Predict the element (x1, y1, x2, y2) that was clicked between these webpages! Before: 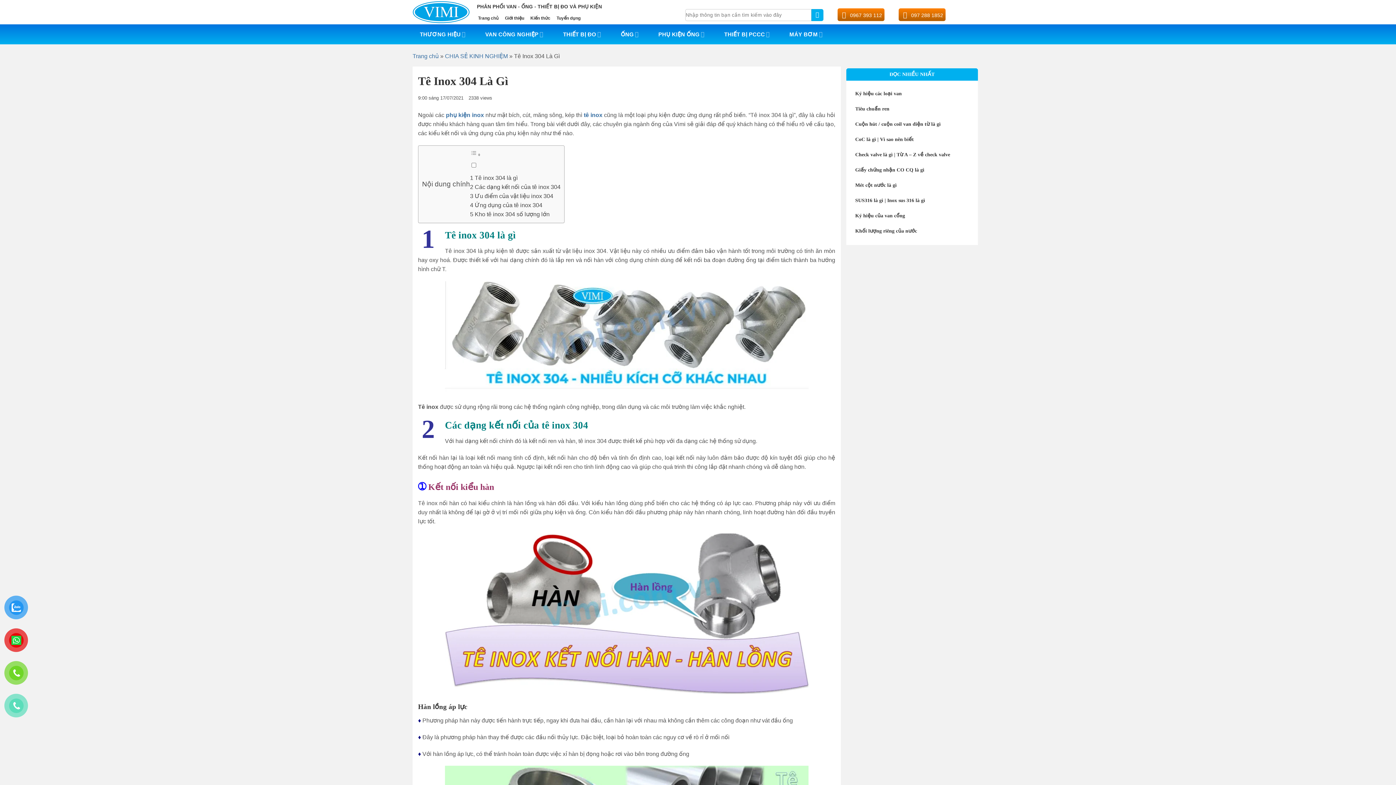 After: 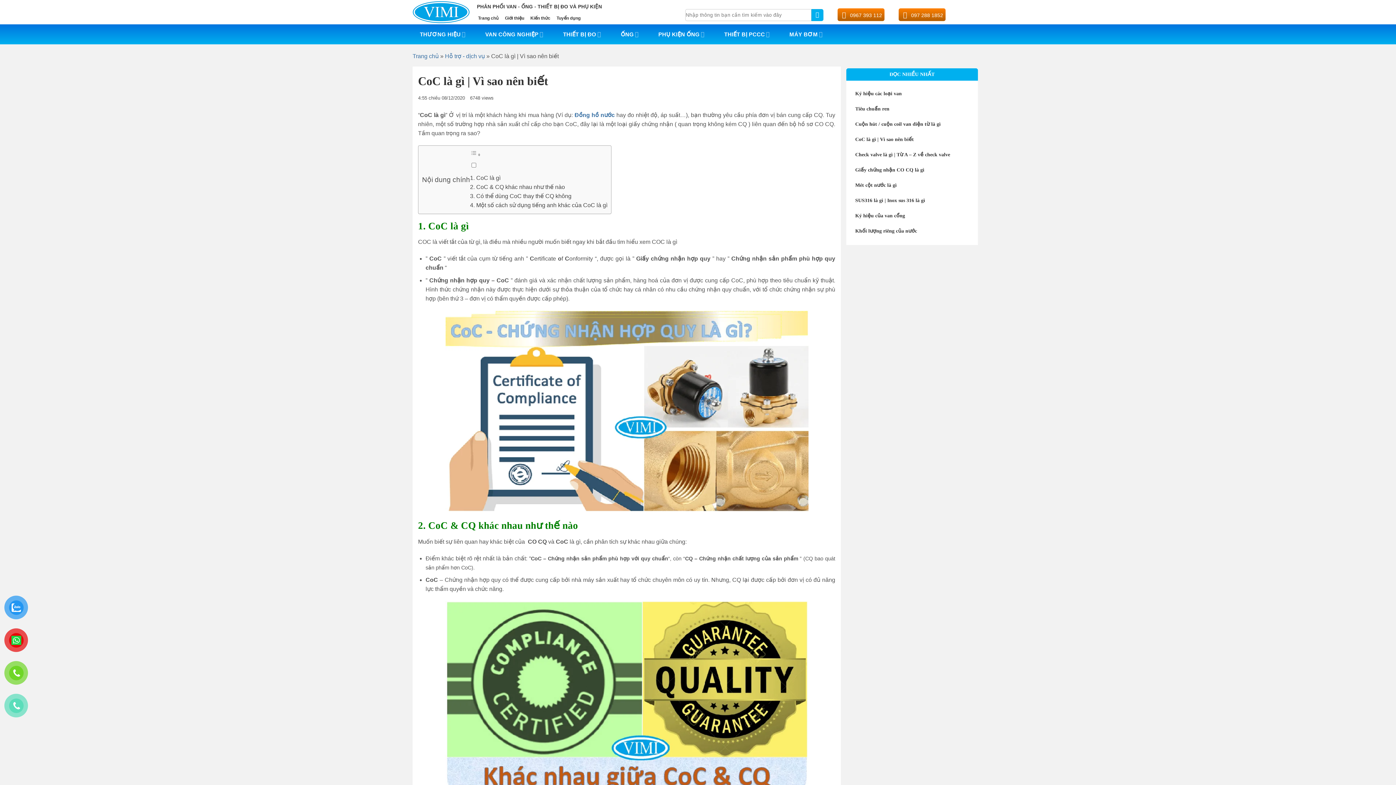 Action: label: CoC là gì | Vì sao nên biết bbox: (855, 136, 914, 142)